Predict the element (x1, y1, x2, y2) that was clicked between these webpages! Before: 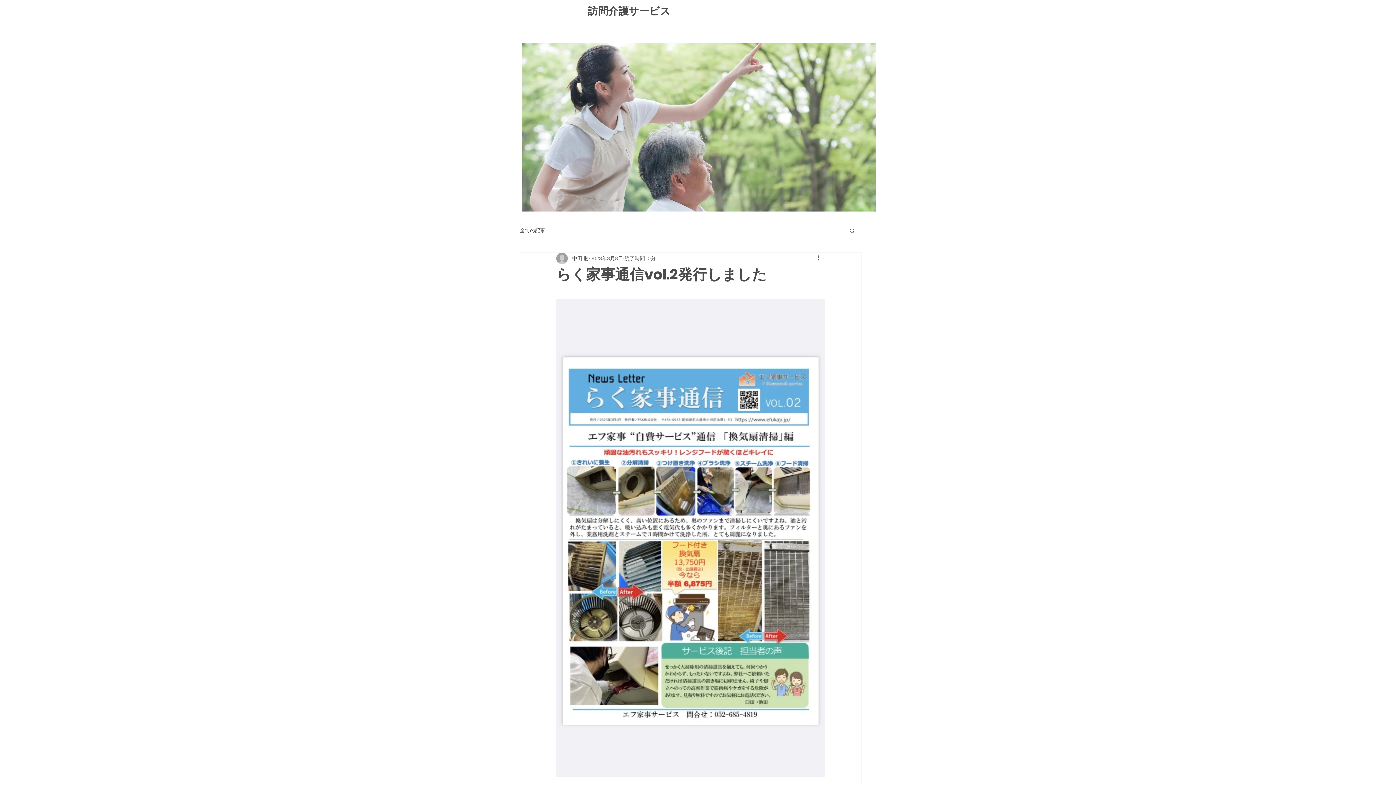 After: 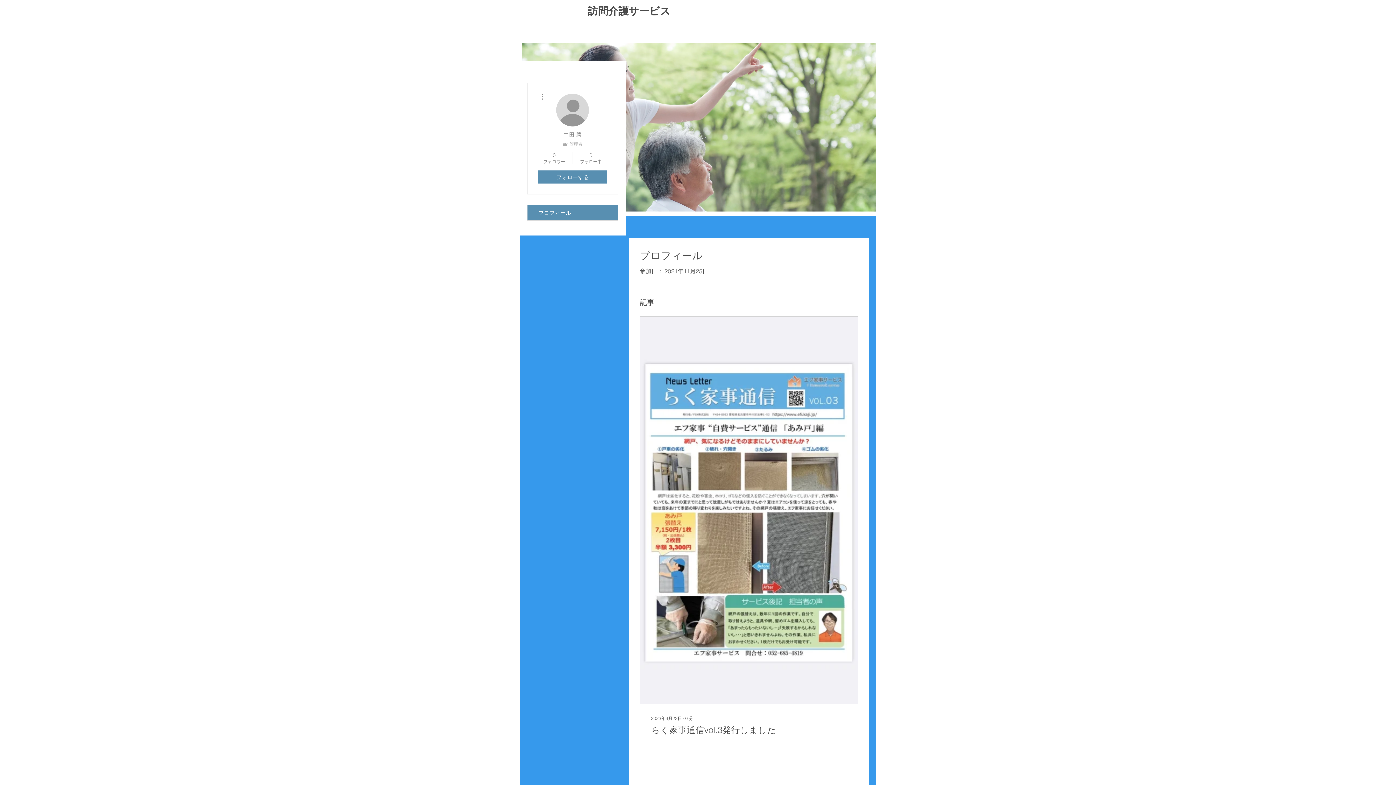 Action: bbox: (572, 254, 589, 262) label: 中田 勝